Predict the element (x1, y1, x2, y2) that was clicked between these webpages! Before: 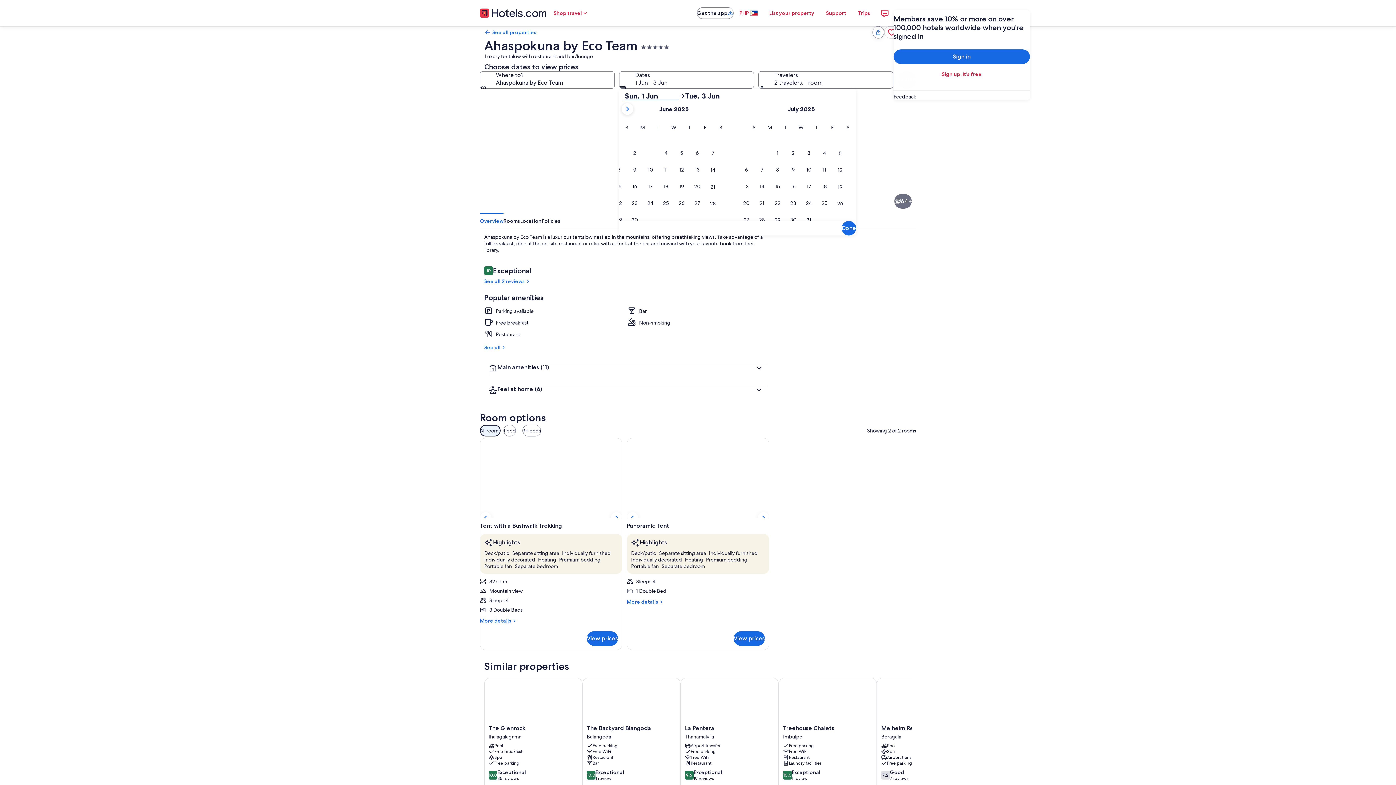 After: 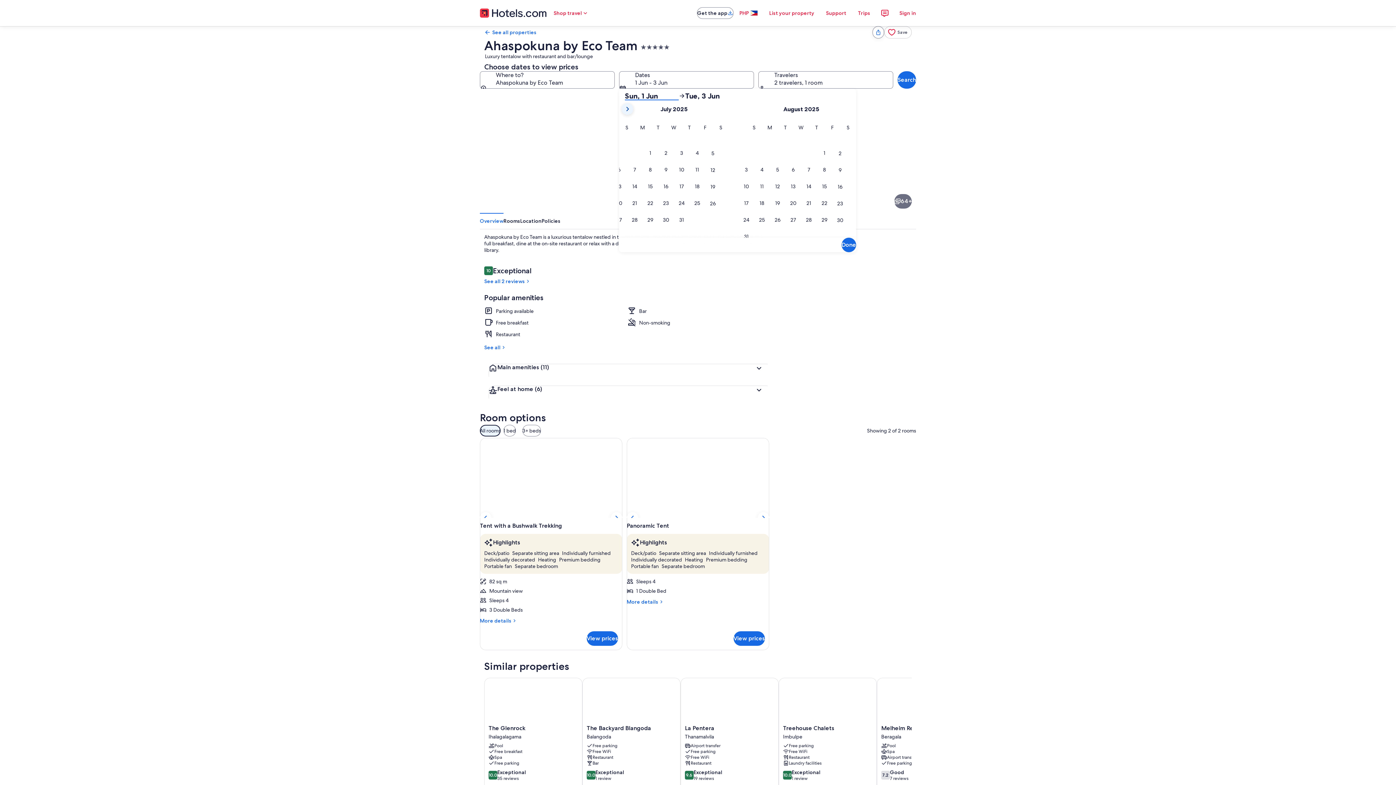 Action: bbox: (621, 103, 633, 114)